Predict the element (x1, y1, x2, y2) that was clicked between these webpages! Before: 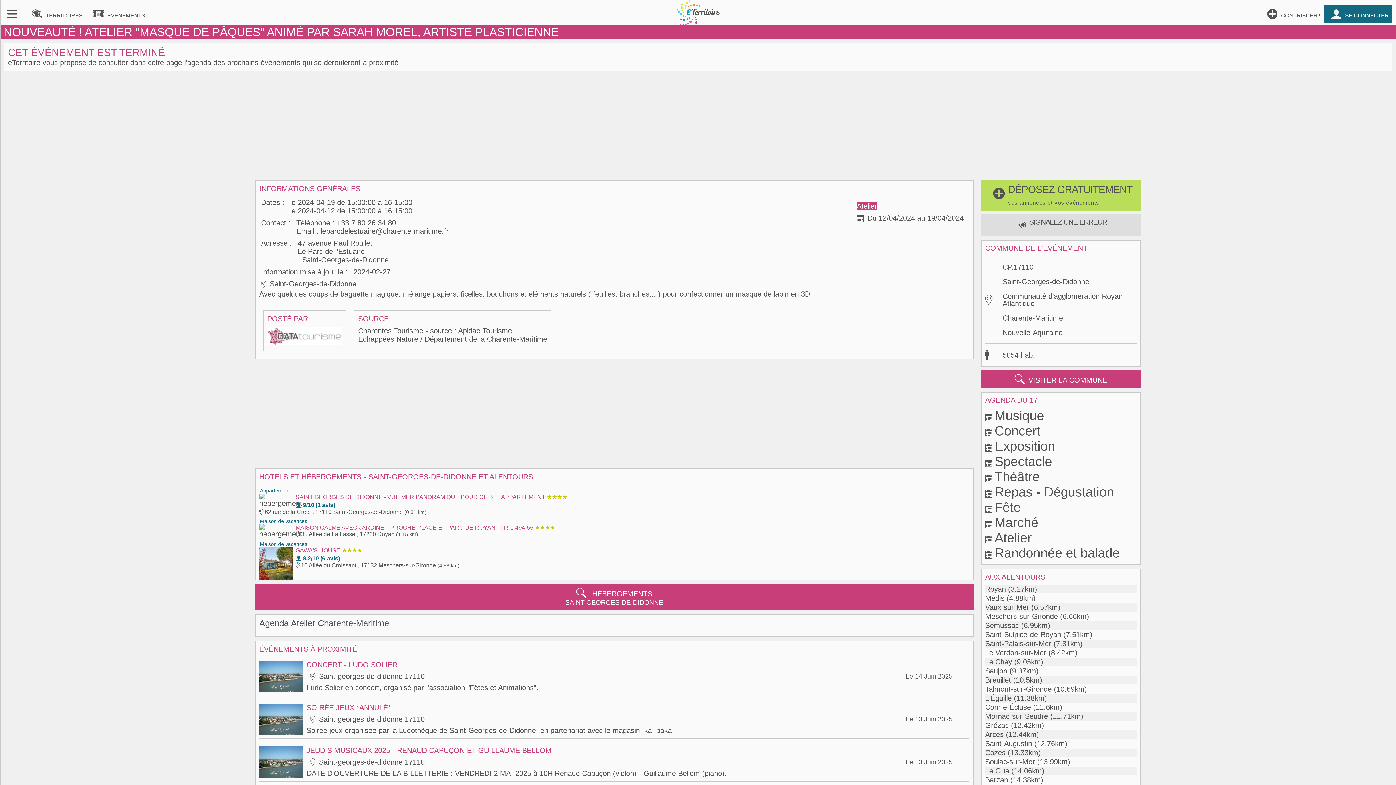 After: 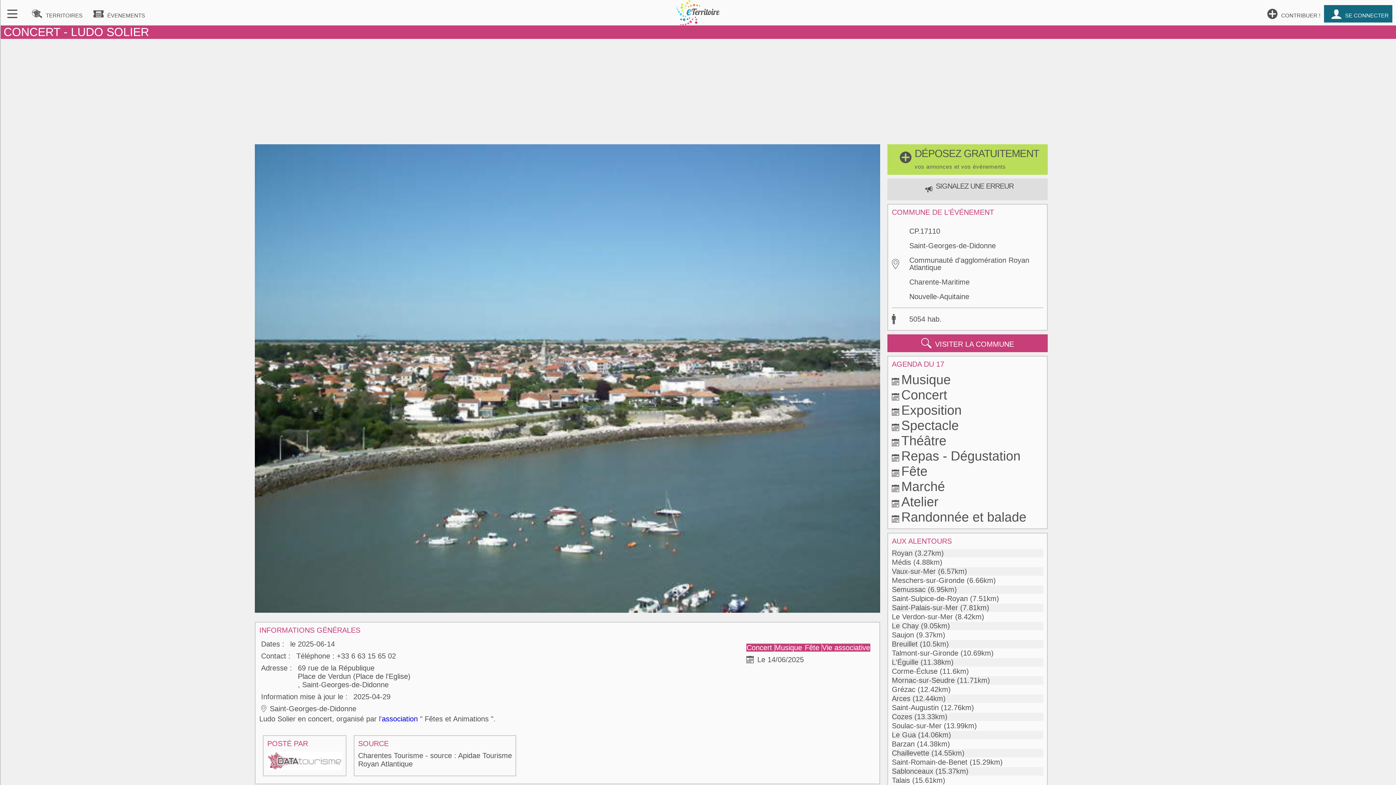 Action: bbox: (259, 657, 969, 696) label: CONCERT - LUDO SOLIER

Saint-georges-de-didonne 17110

Ludo Solier en concert, organisé par l'association "Fêtes et Animations".

Le 14 Juin 2025